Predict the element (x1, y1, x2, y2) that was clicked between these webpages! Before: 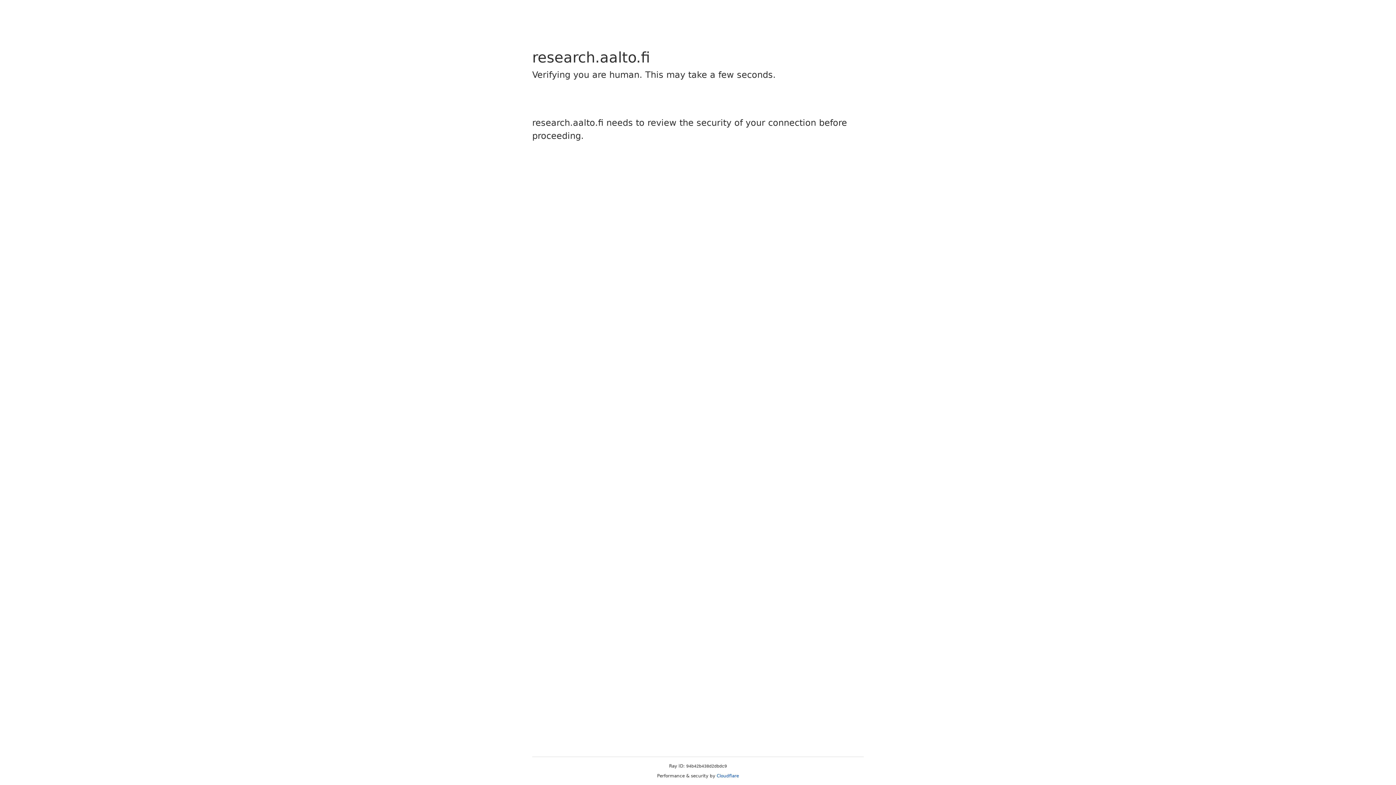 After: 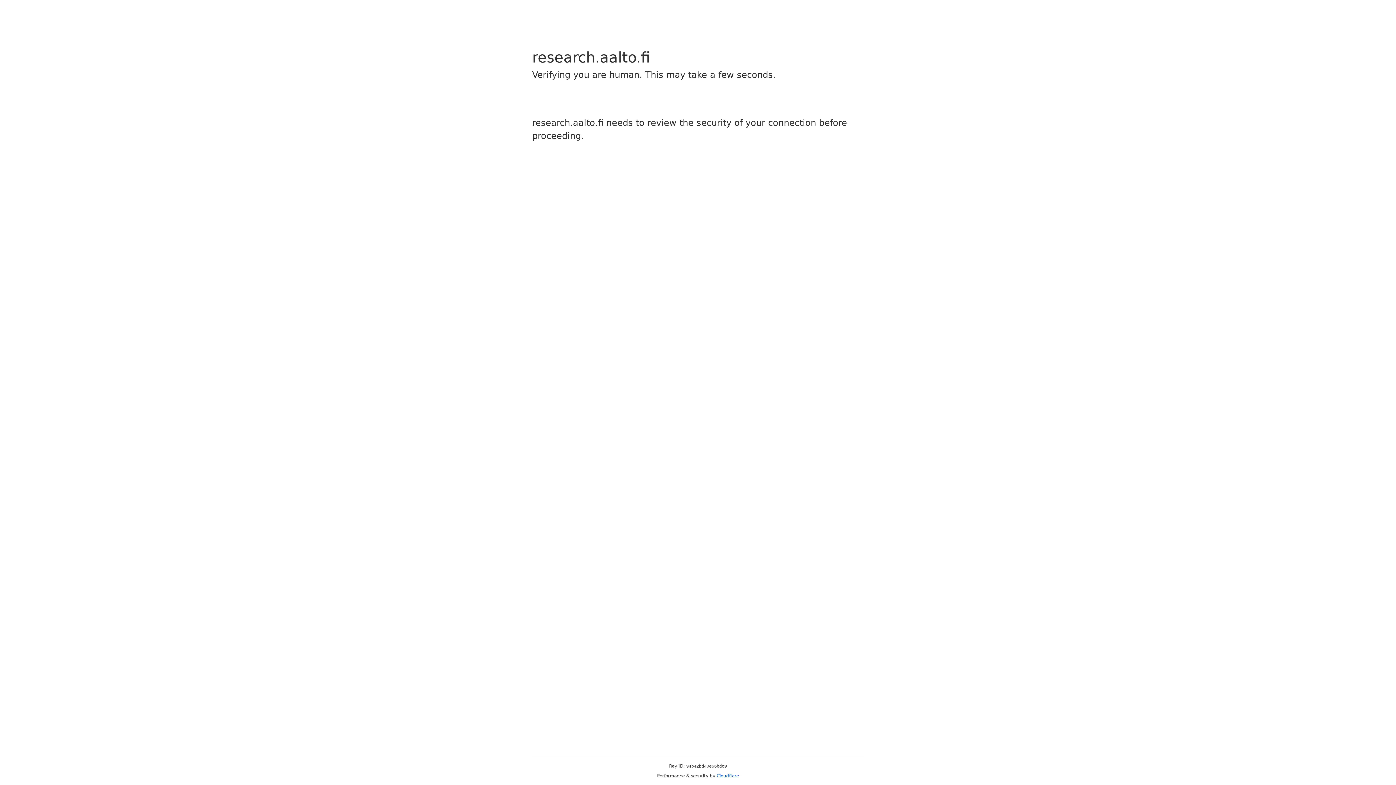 Action: bbox: (716, 773, 739, 778) label: Cloudflare